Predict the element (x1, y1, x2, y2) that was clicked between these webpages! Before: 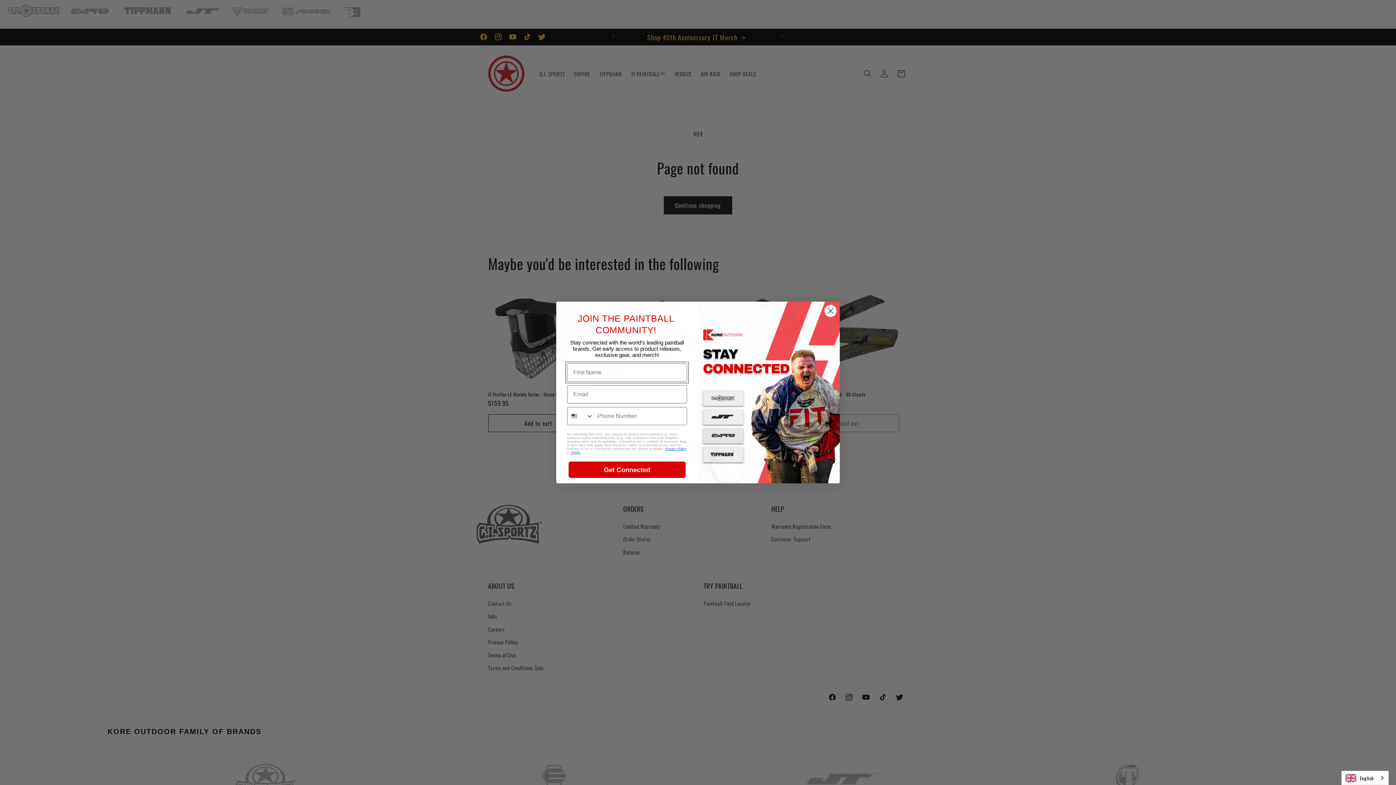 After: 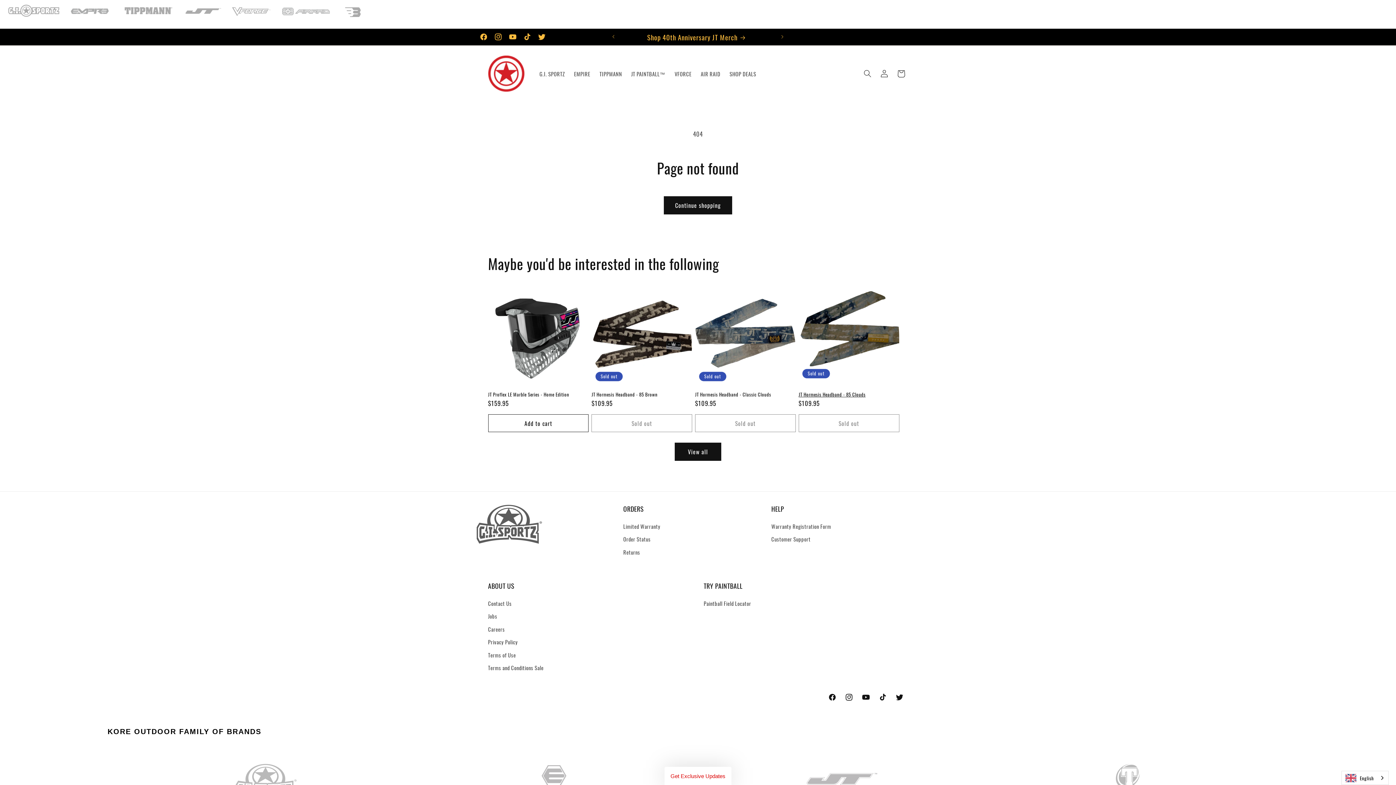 Action: label: Close dialog bbox: (824, 304, 837, 317)